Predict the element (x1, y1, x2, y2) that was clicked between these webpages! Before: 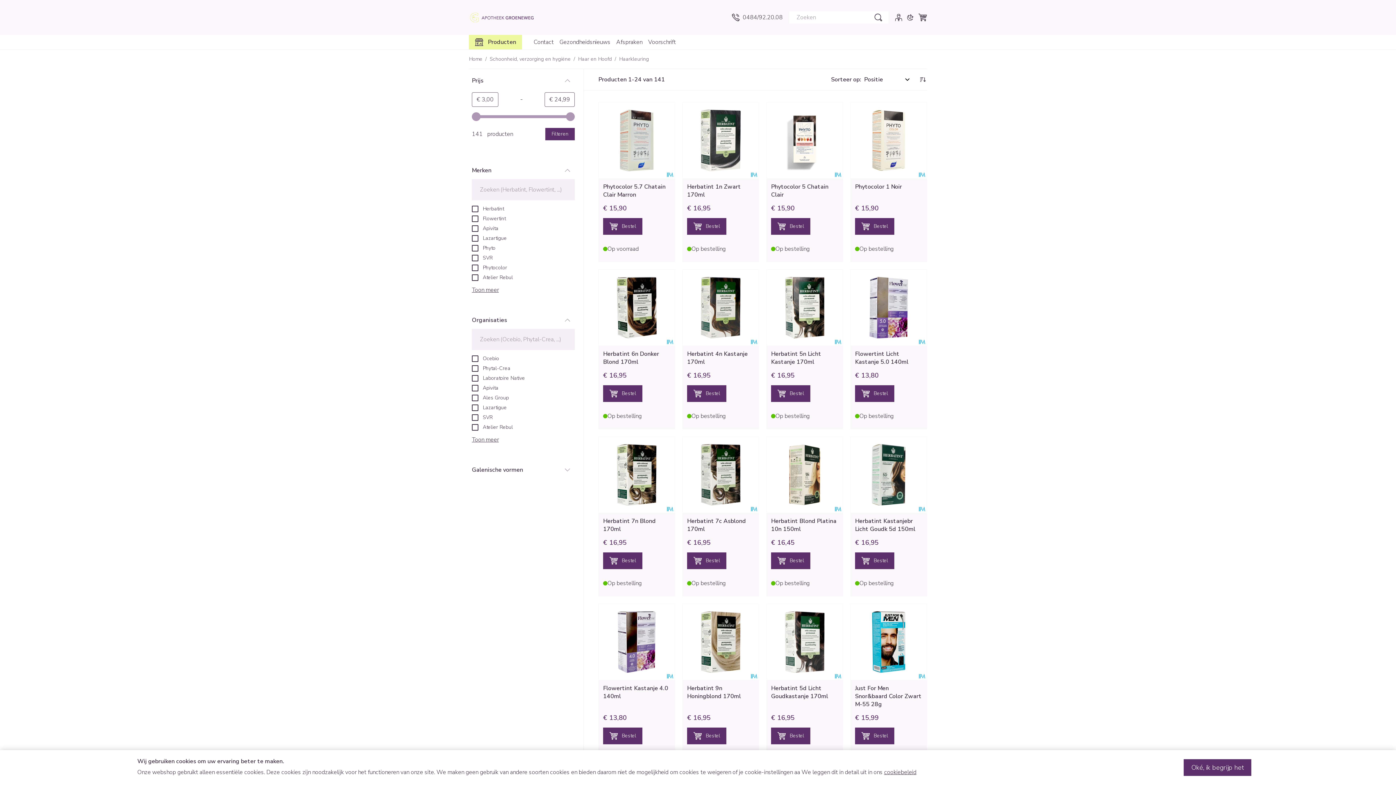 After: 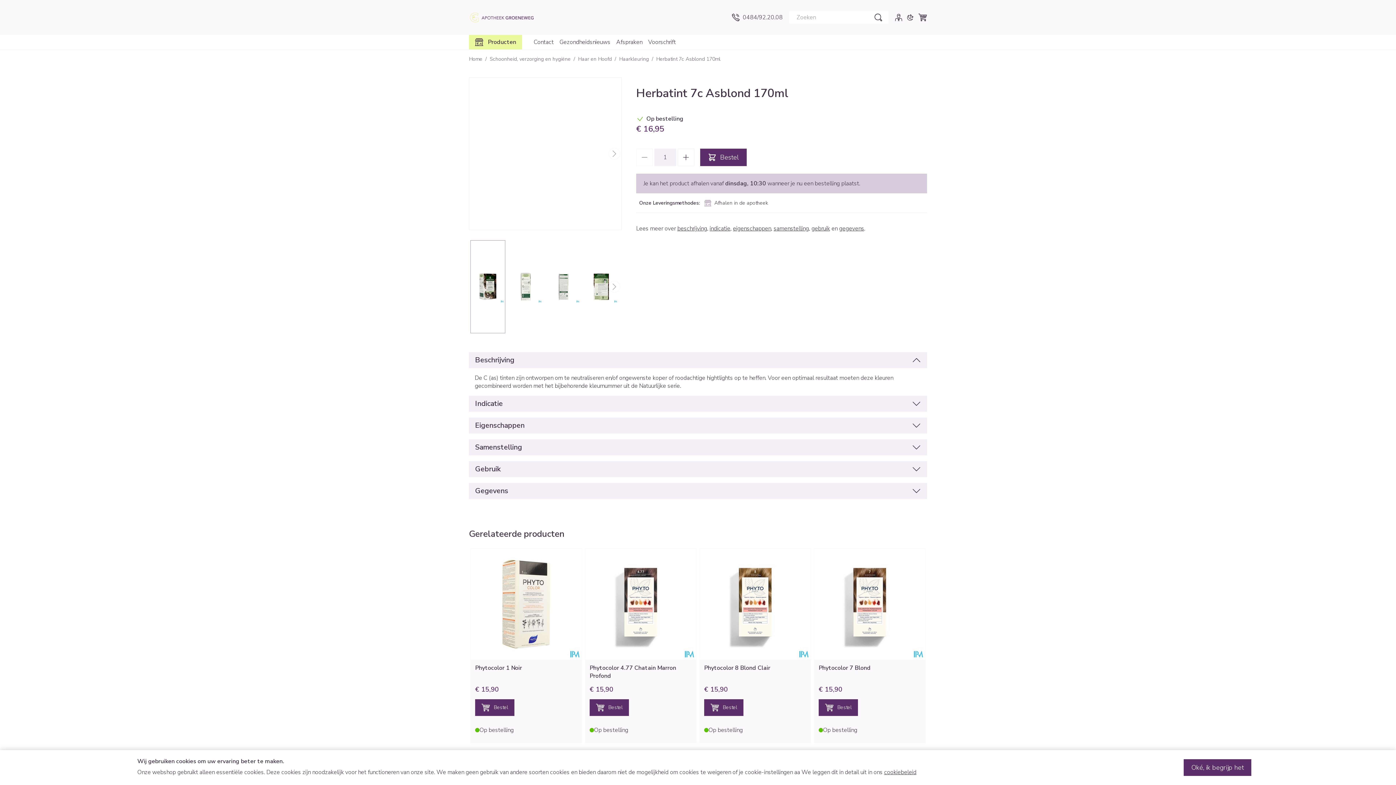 Action: bbox: (682, 437, 758, 513)